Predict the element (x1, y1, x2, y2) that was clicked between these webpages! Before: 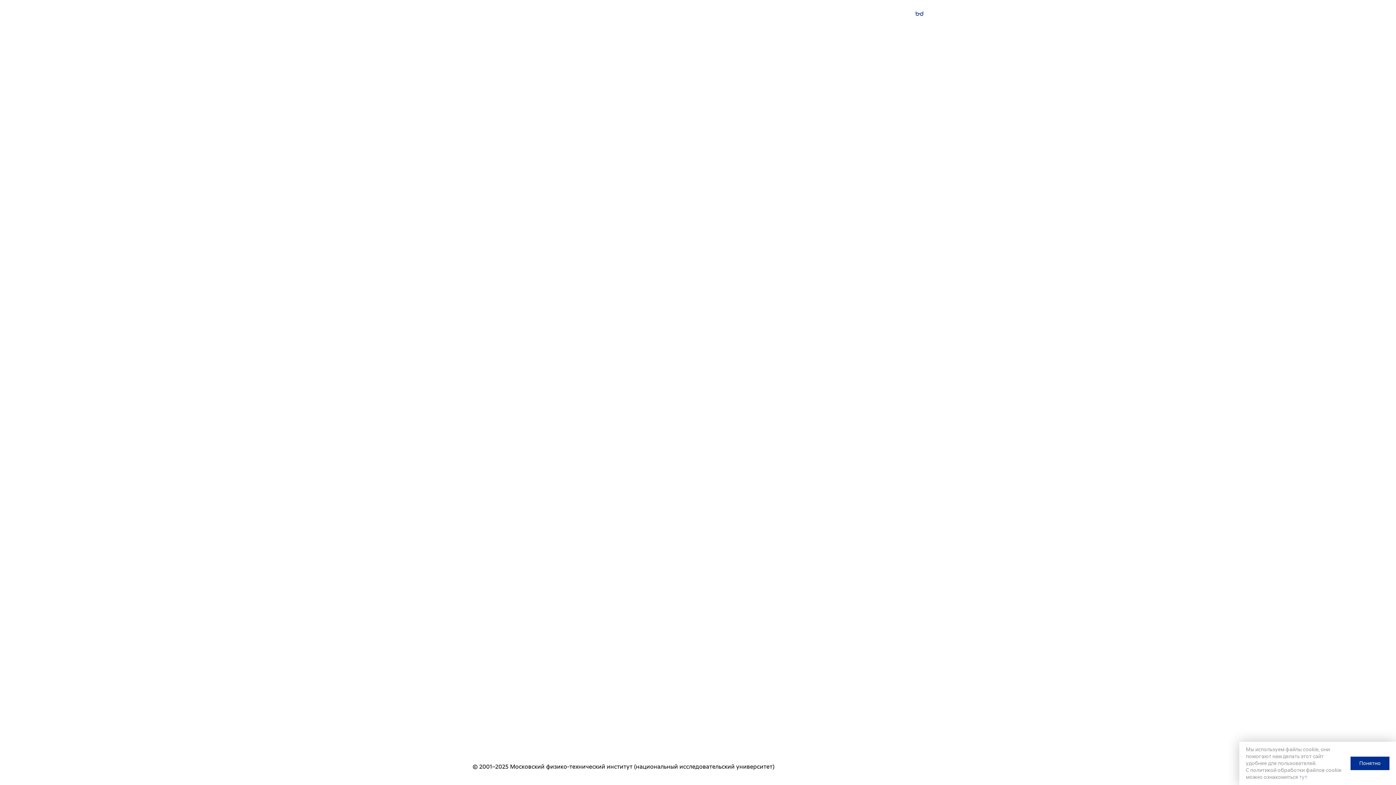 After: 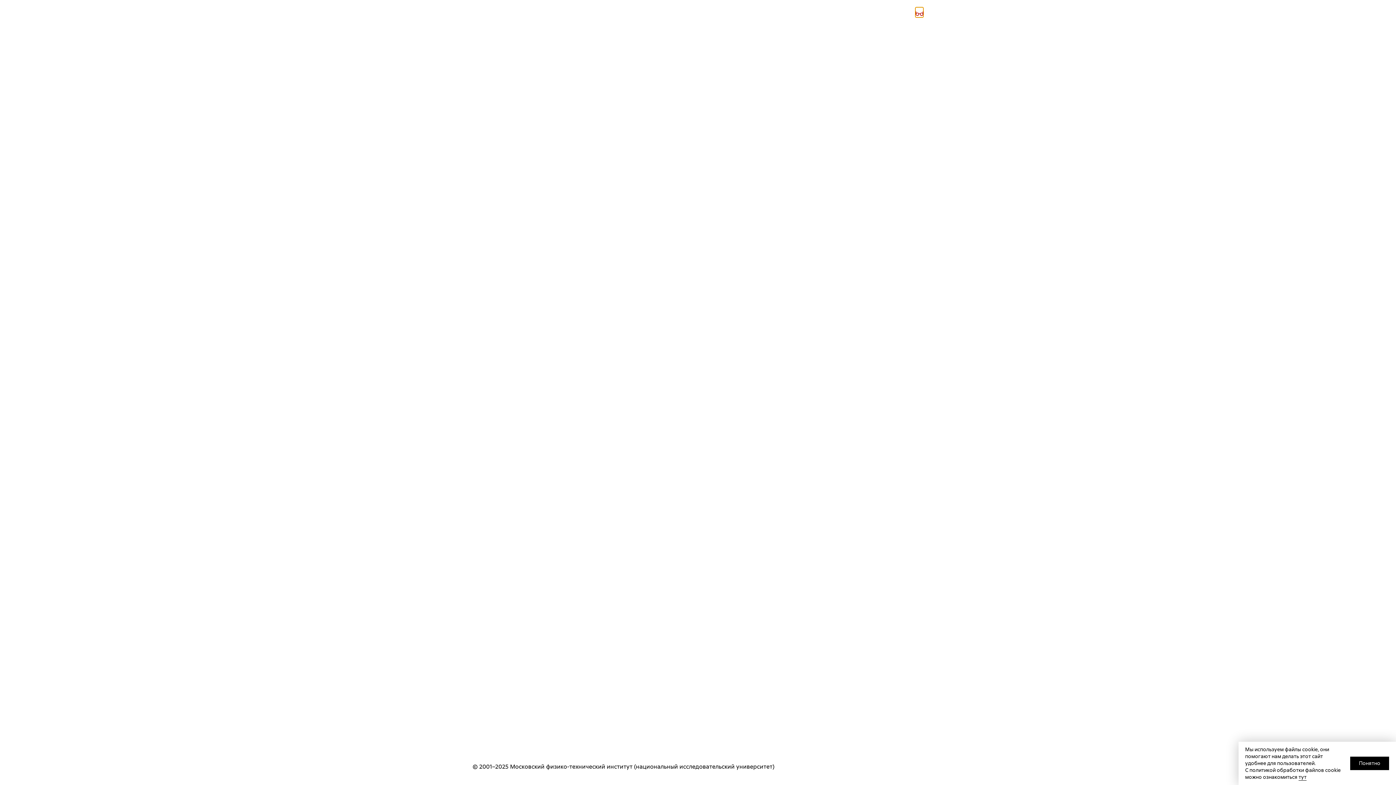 Action: bbox: (915, 7, 923, 17)